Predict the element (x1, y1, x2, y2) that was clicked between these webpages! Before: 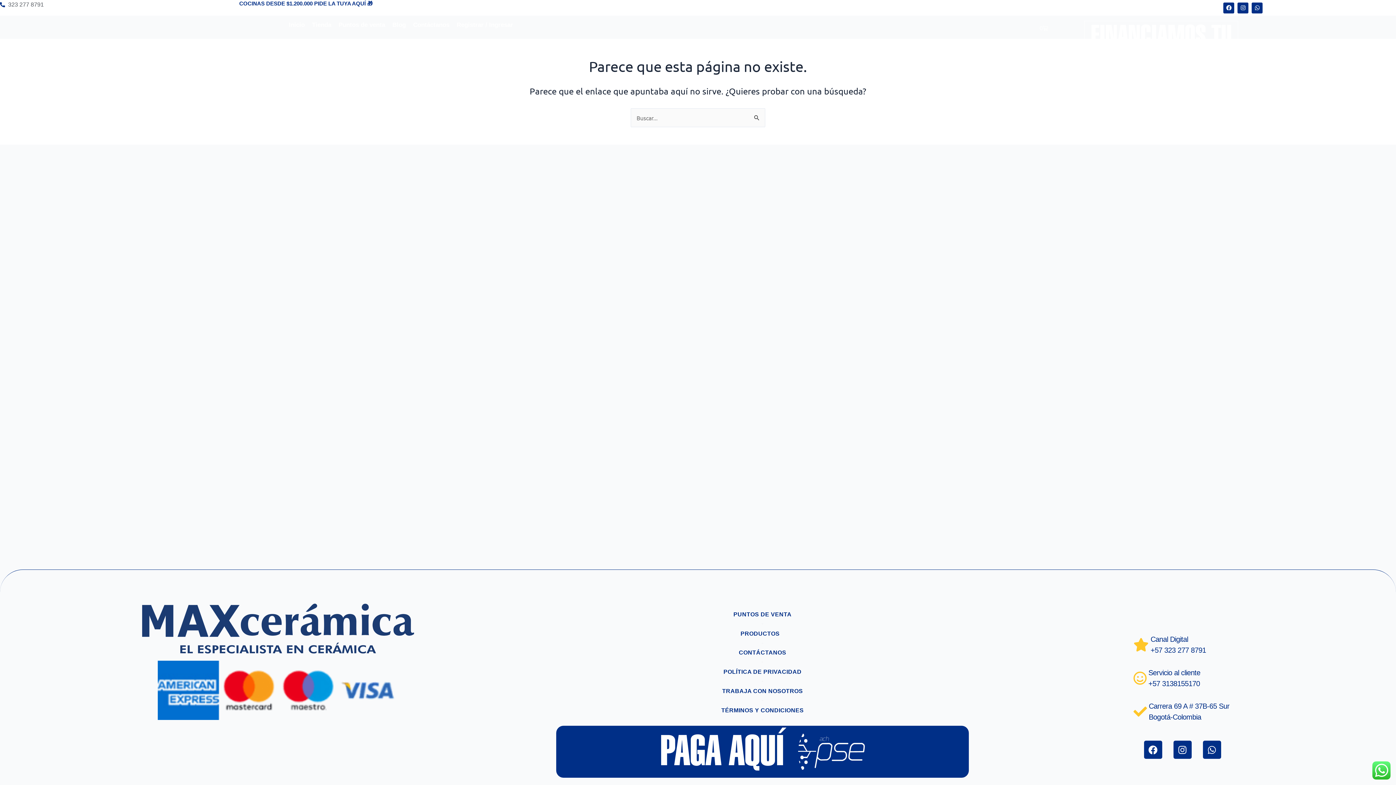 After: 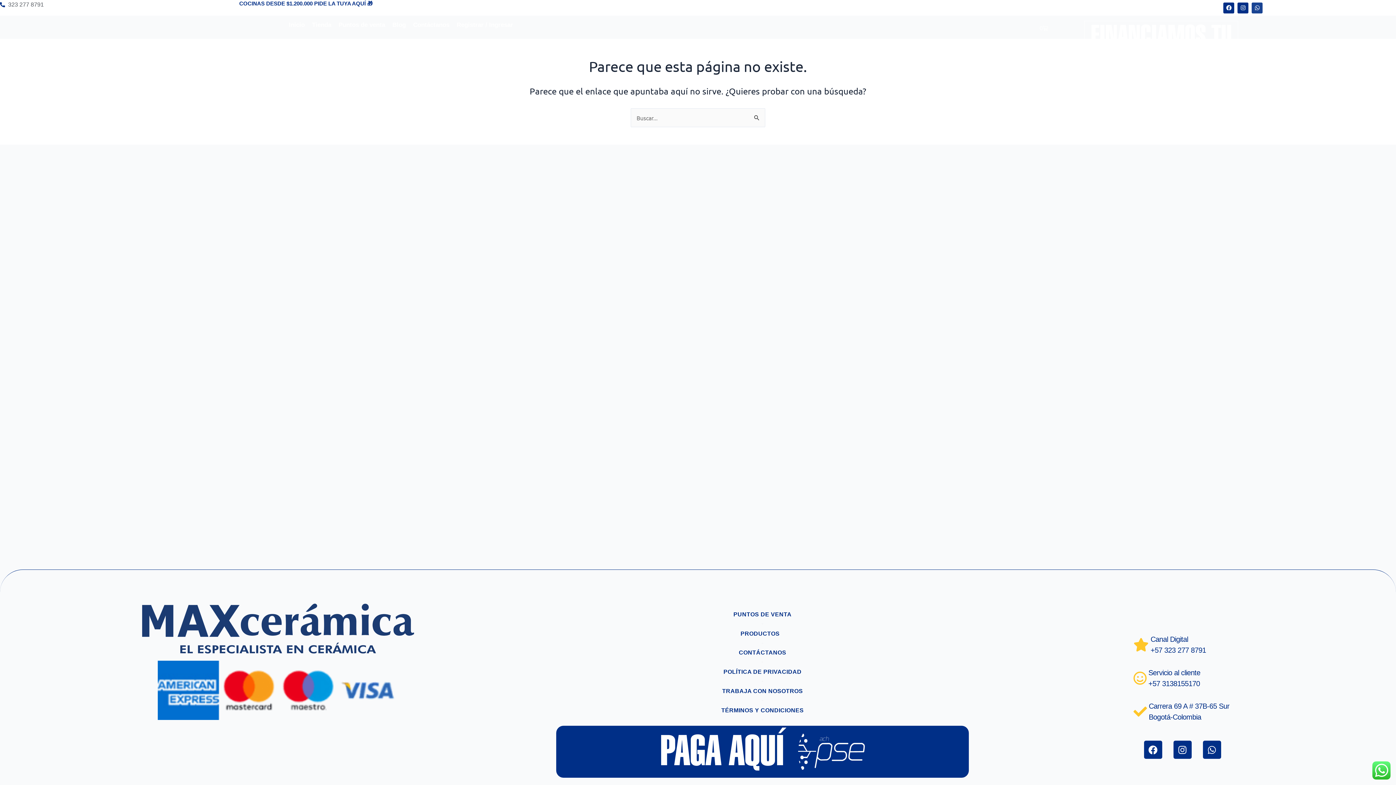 Action: label: Whatsapp bbox: (1252, 2, 1263, 13)